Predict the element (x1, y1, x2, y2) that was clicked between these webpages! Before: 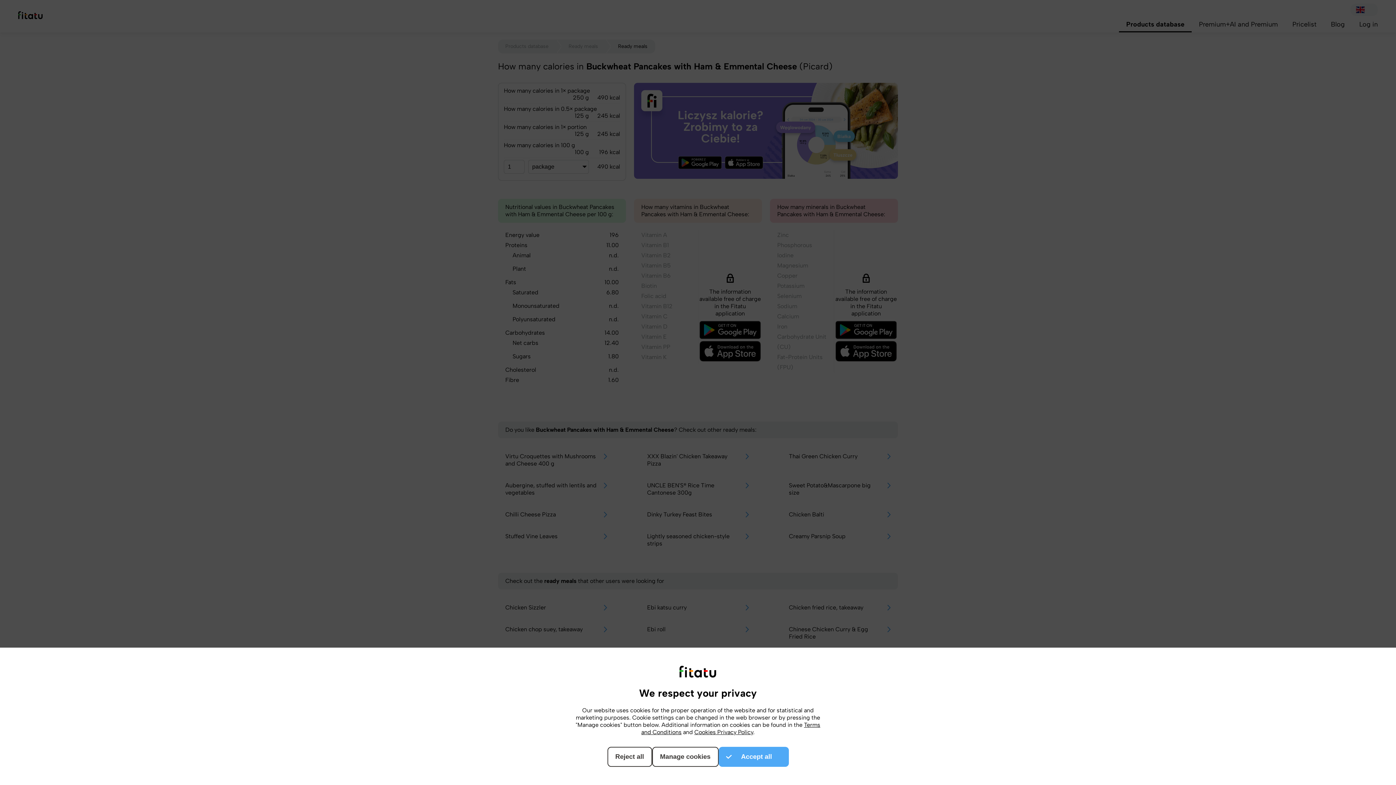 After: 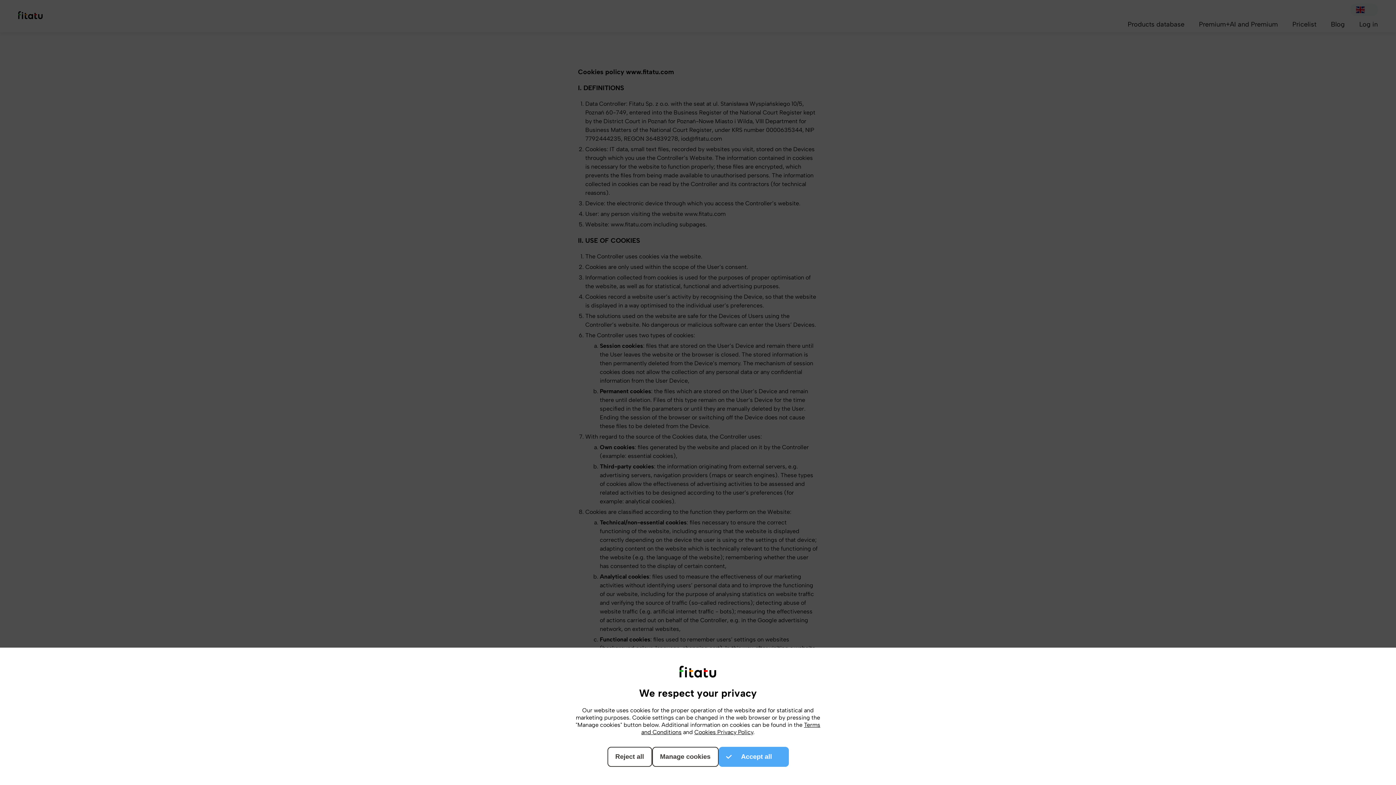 Action: label: Cookies Privacy Policy bbox: (694, 729, 753, 736)